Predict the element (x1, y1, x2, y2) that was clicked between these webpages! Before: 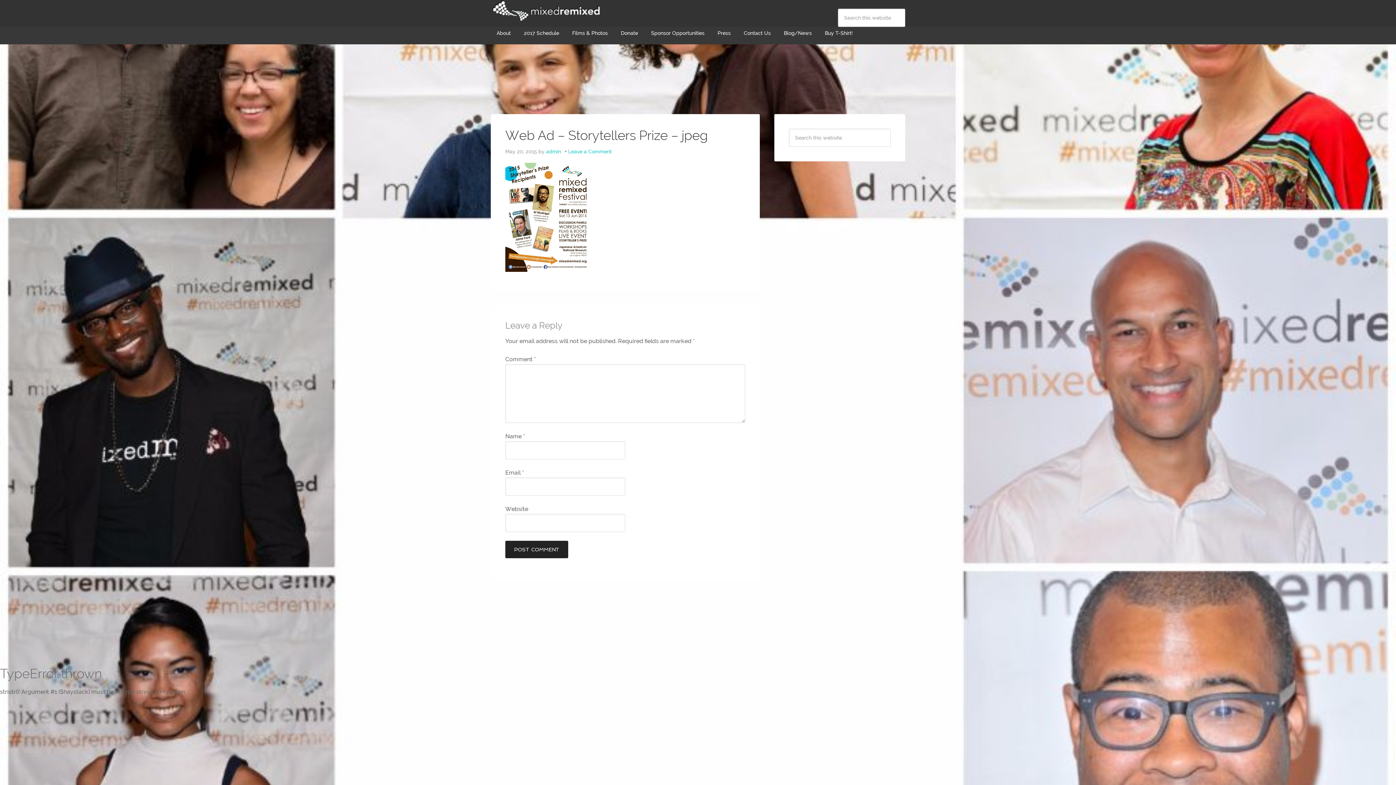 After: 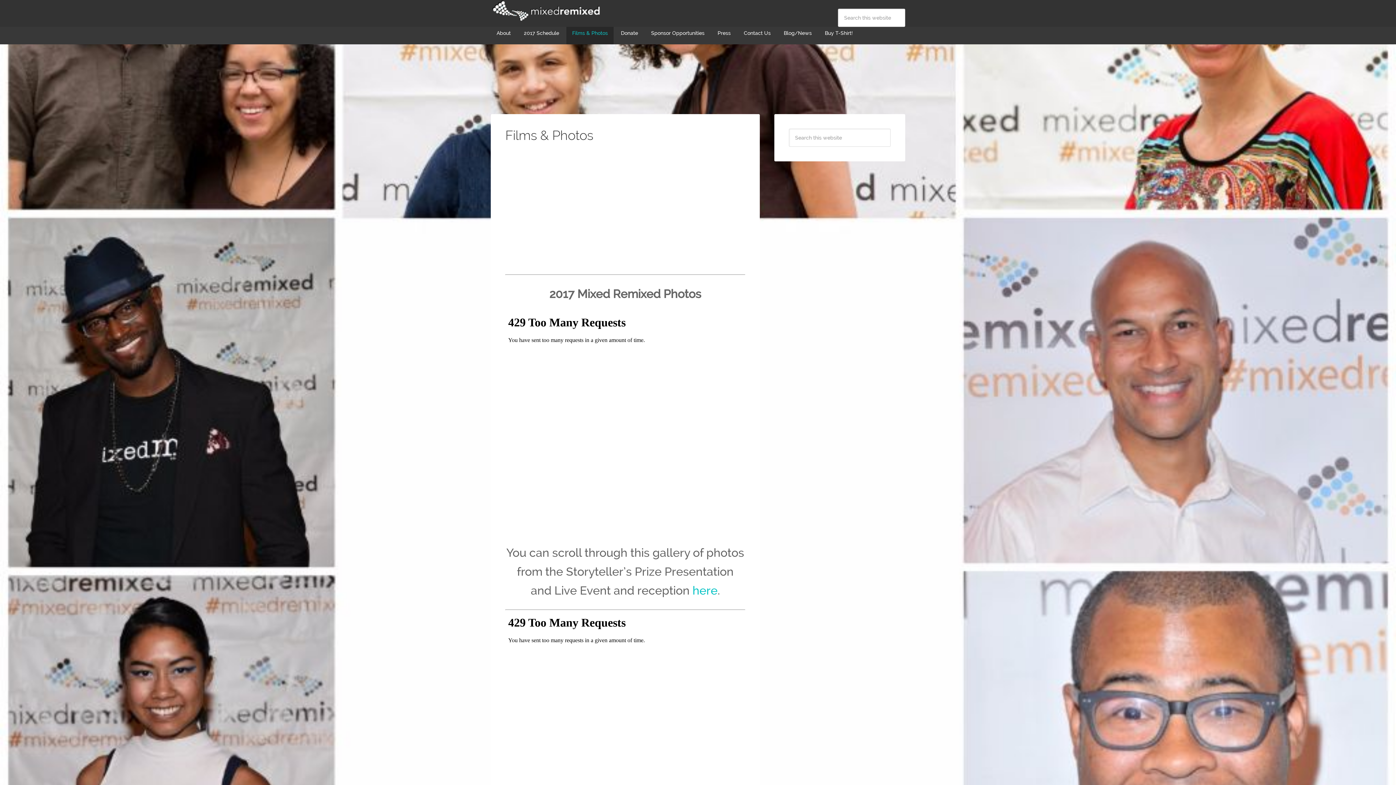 Action: bbox: (566, 22, 613, 44) label: Films & Photos